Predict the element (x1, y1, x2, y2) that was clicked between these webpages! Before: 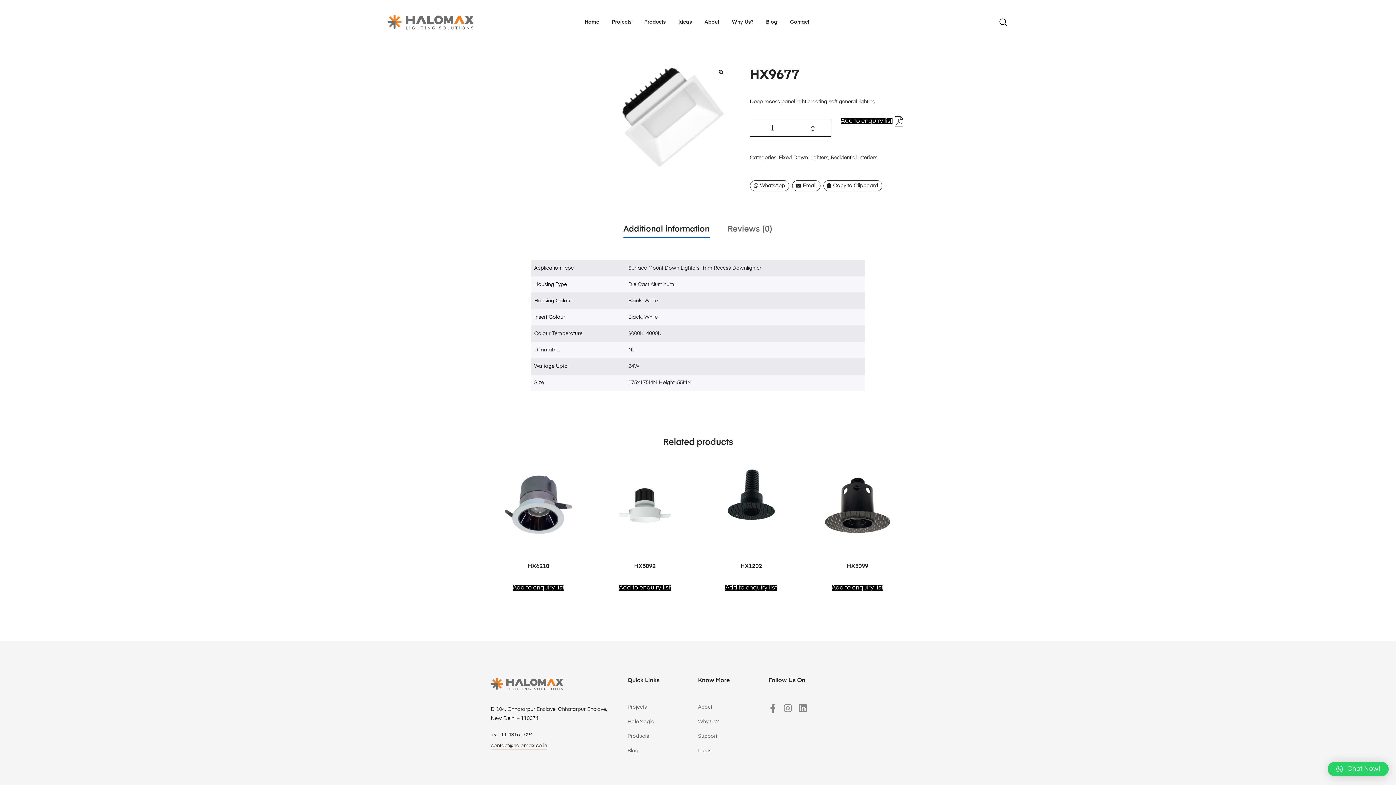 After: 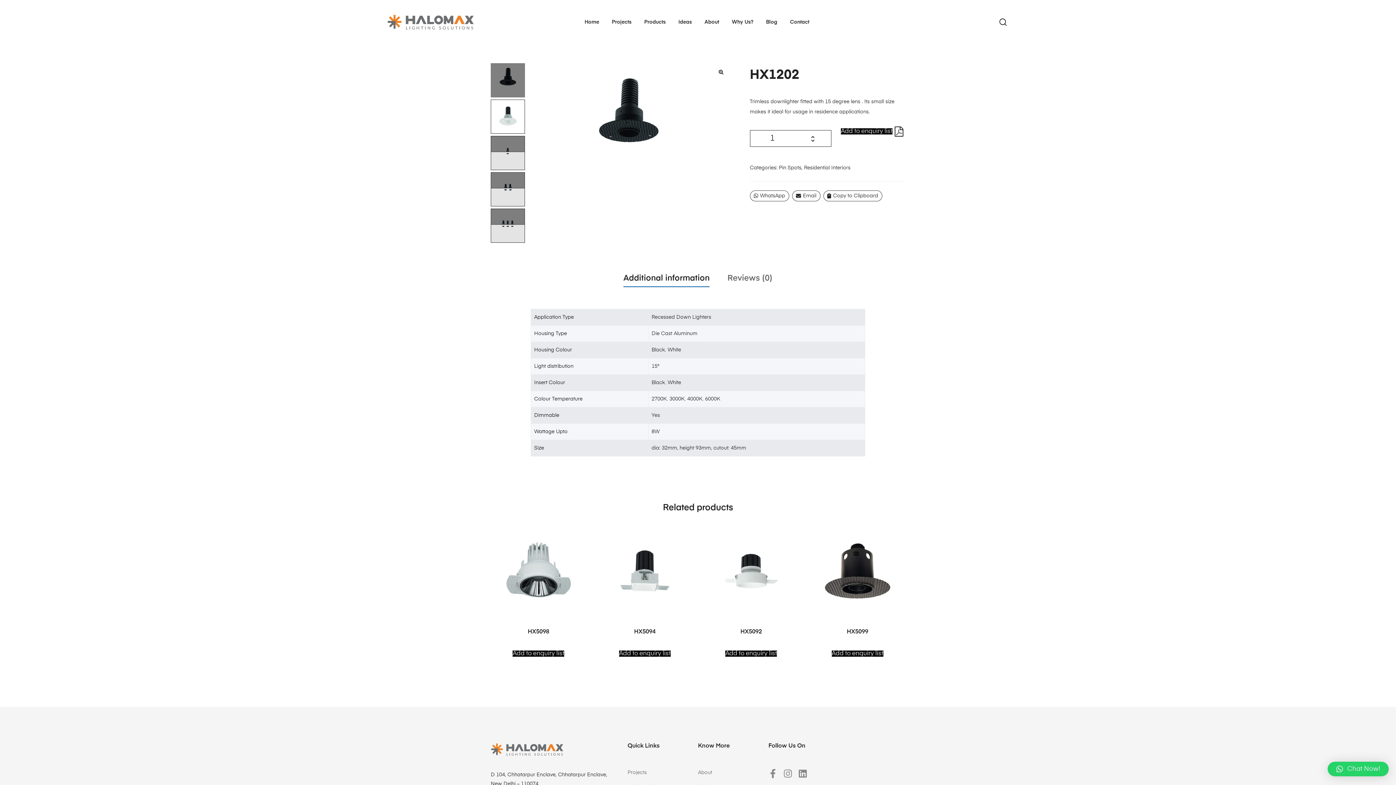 Action: label: HX1202 bbox: (740, 563, 762, 569)